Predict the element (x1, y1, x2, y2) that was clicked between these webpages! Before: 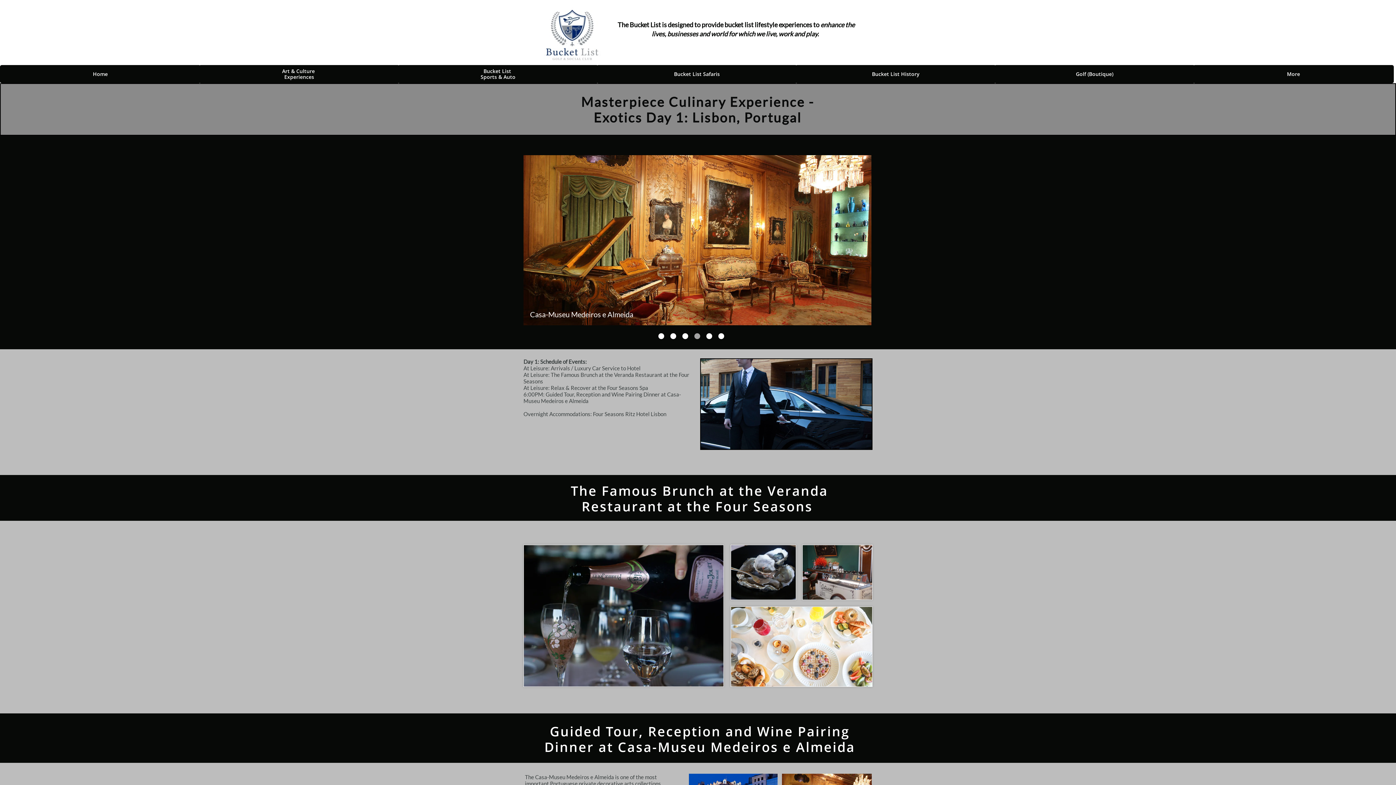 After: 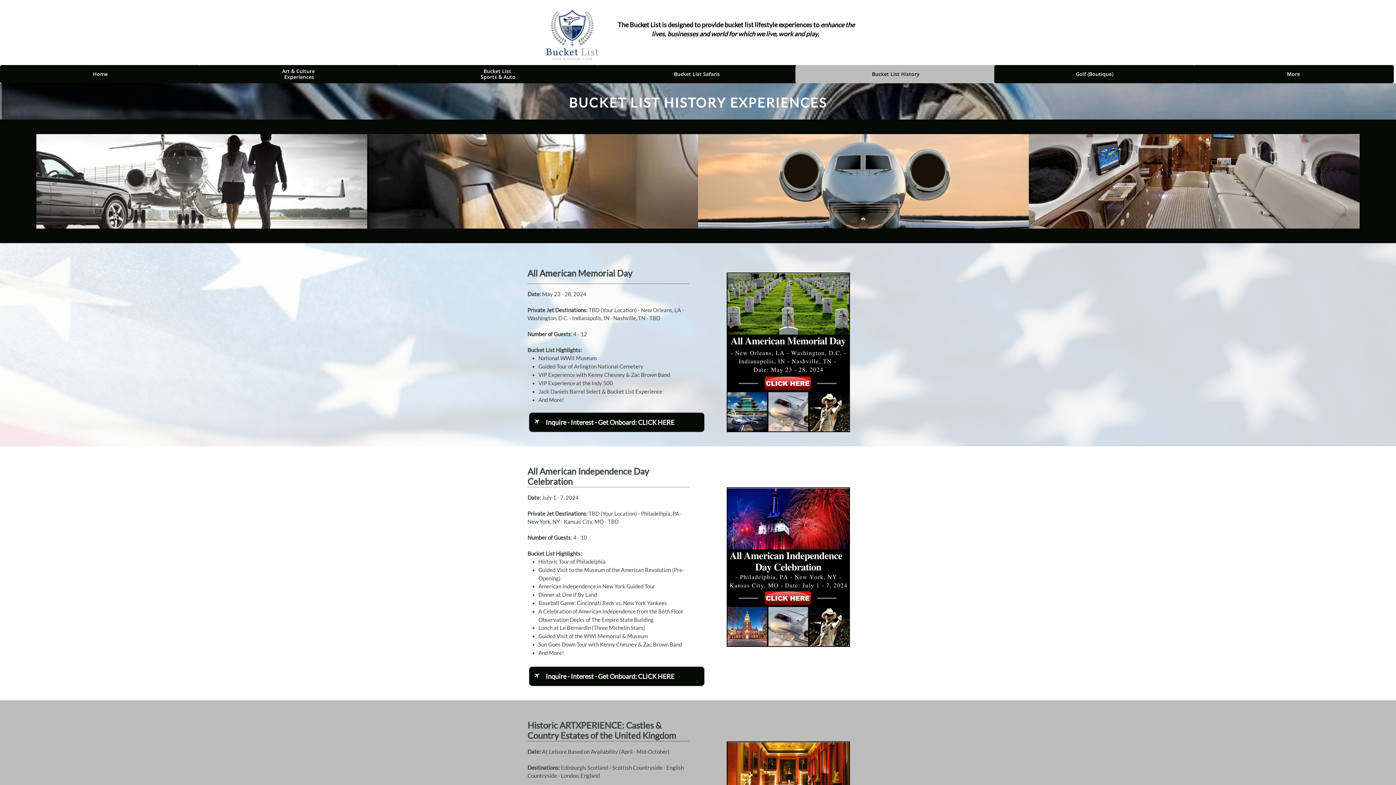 Action: bbox: (795, 65, 996, 83) label: Bucket List History